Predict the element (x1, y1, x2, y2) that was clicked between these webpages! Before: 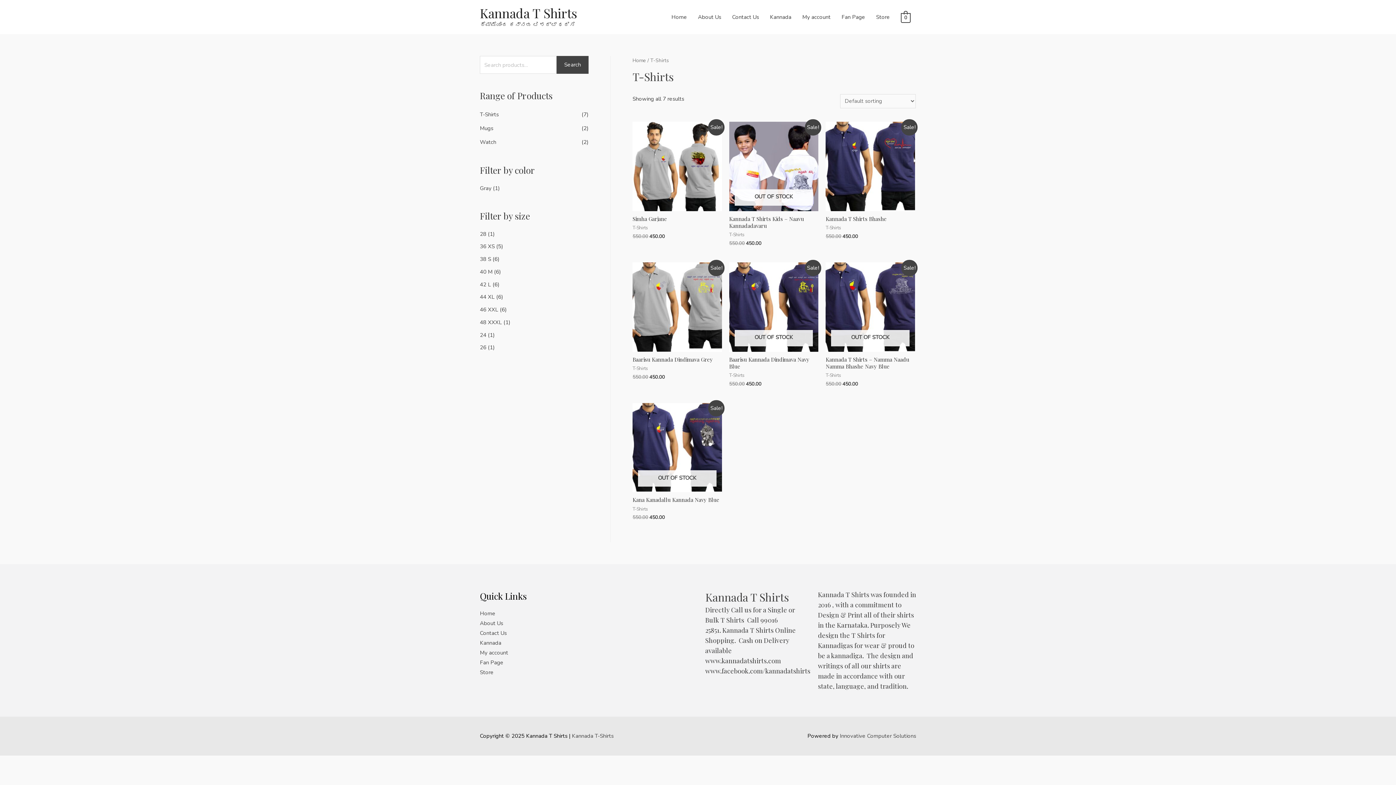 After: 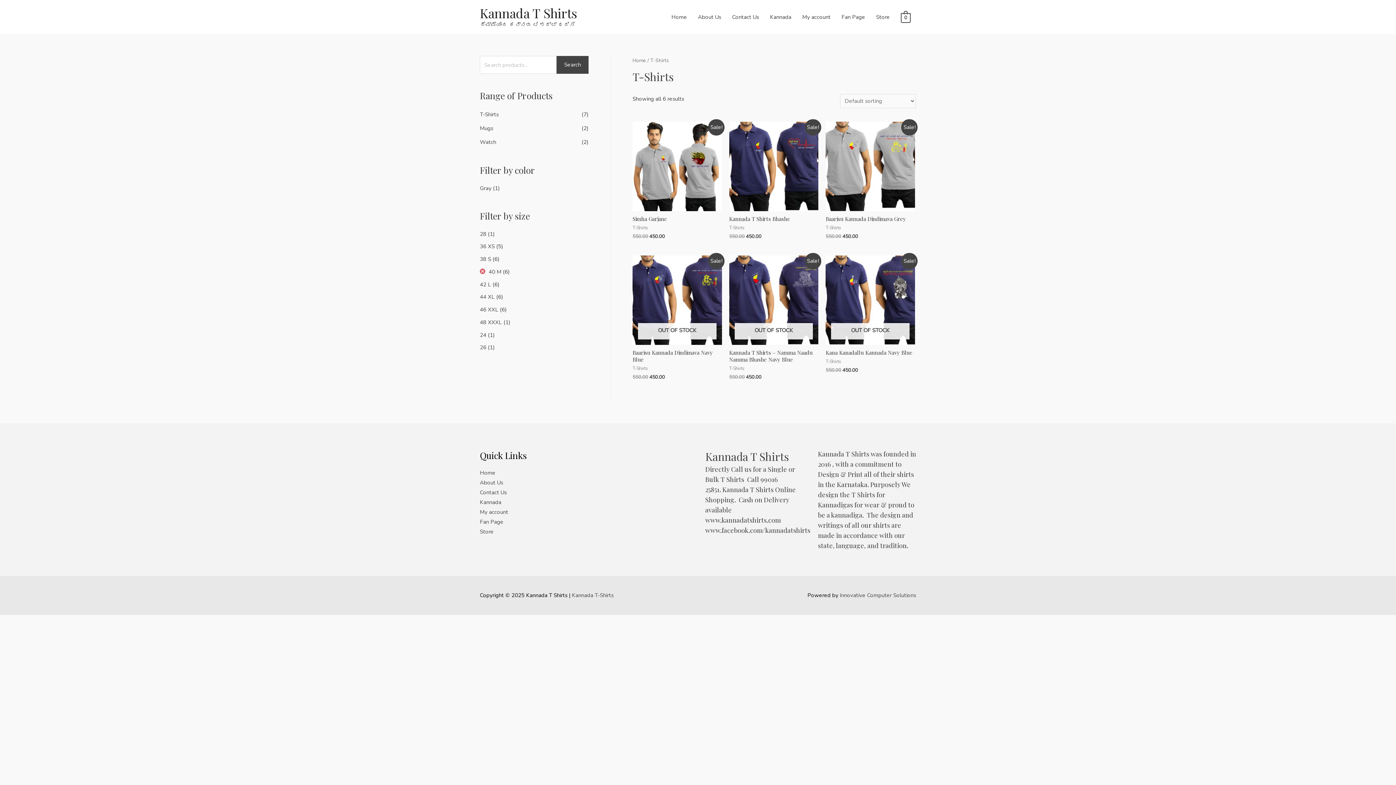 Action: bbox: (480, 267, 492, 275) label: 40 M